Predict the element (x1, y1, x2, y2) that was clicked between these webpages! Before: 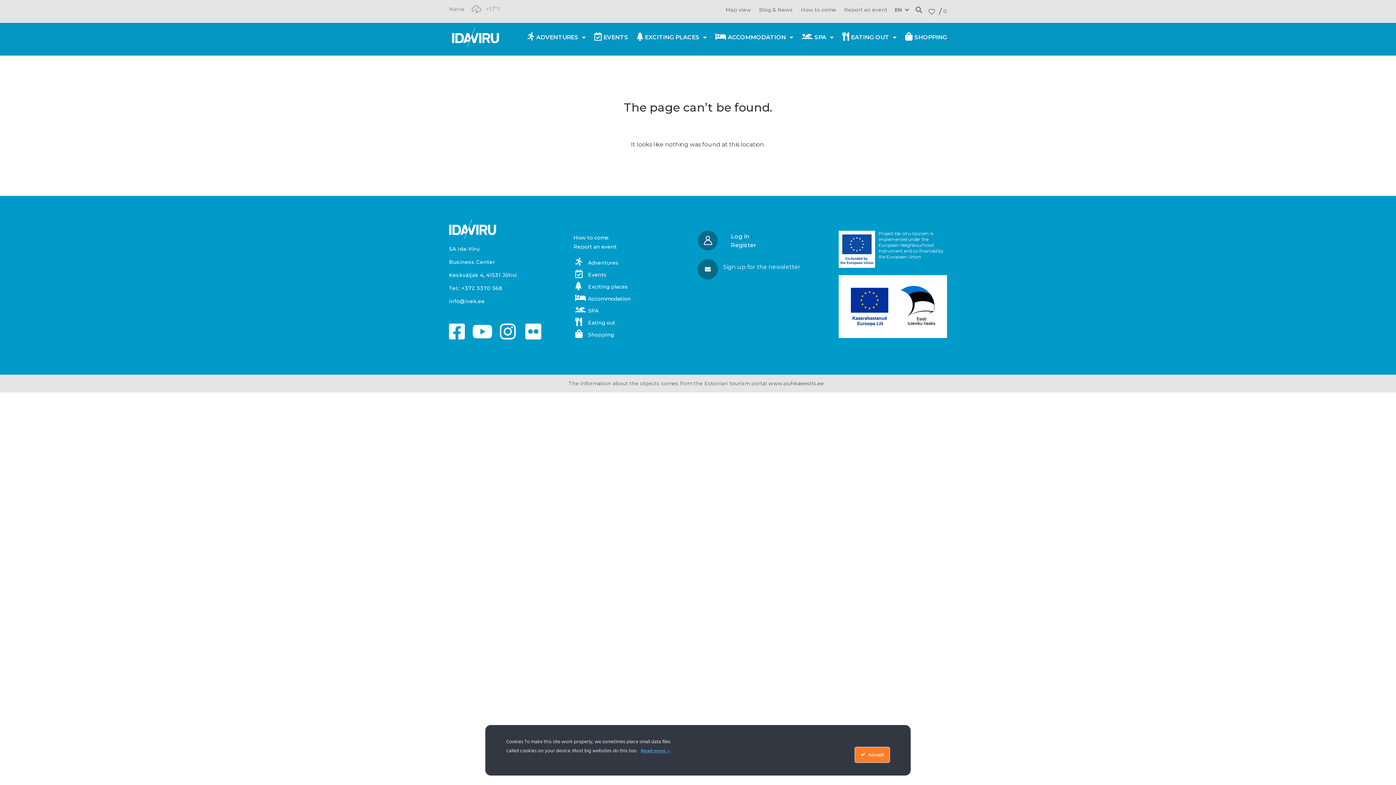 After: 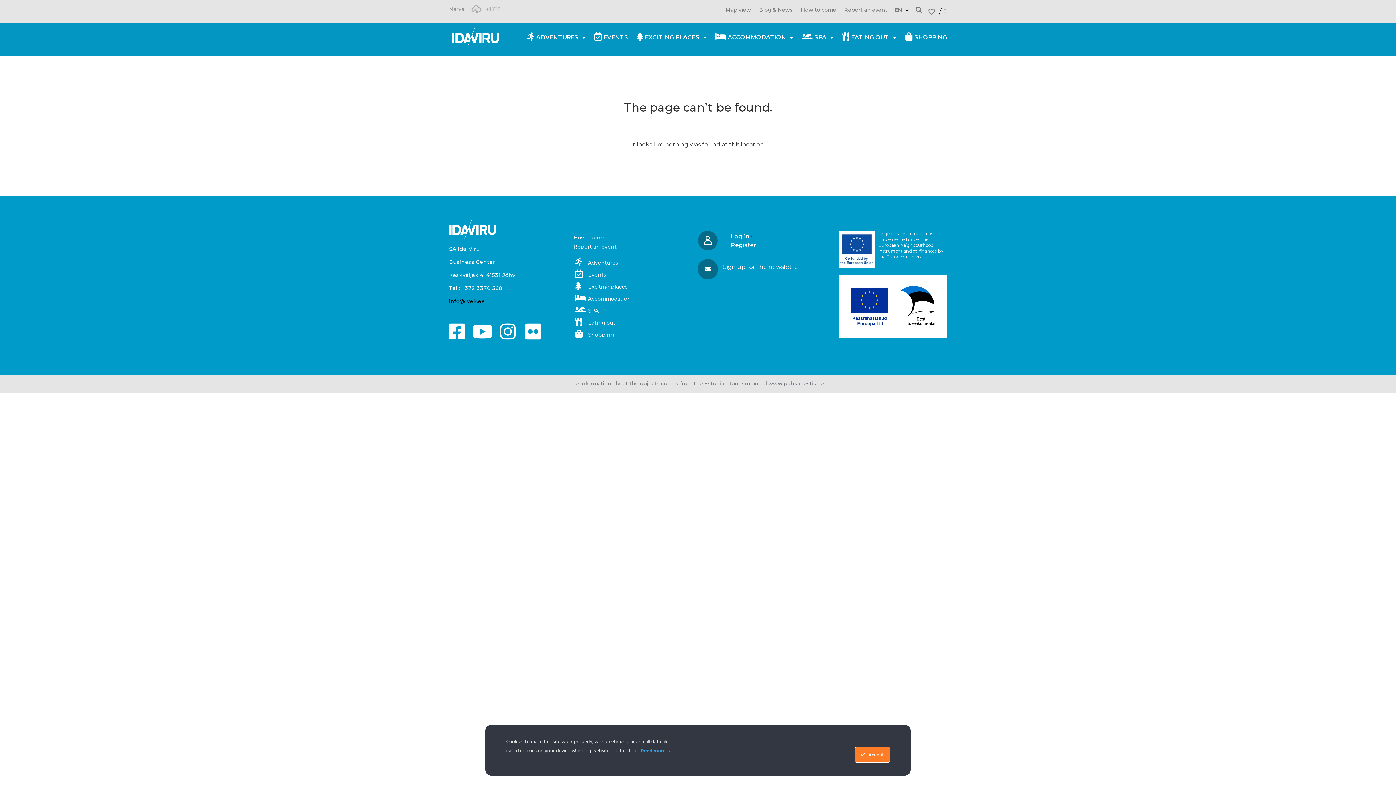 Action: label: info@ivek.ee bbox: (449, 298, 485, 304)